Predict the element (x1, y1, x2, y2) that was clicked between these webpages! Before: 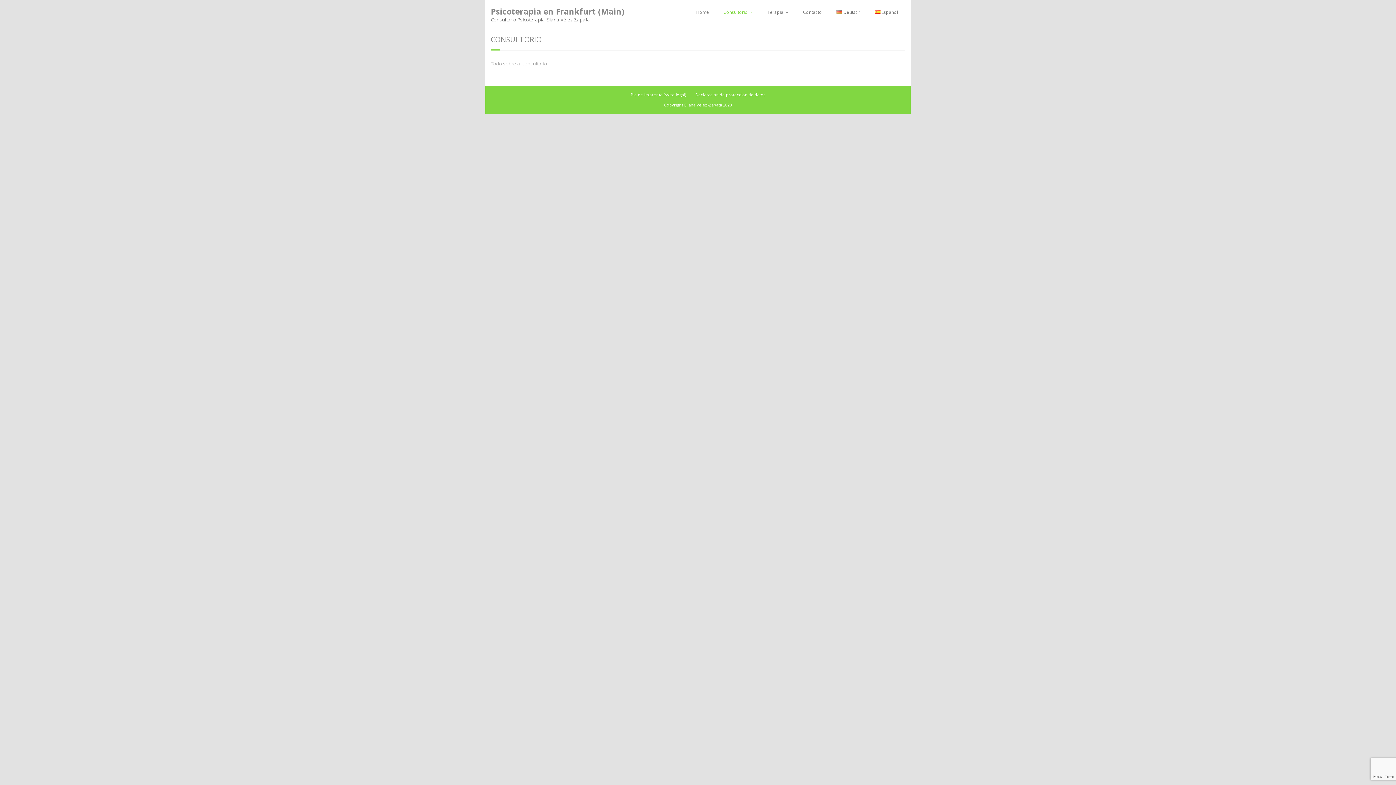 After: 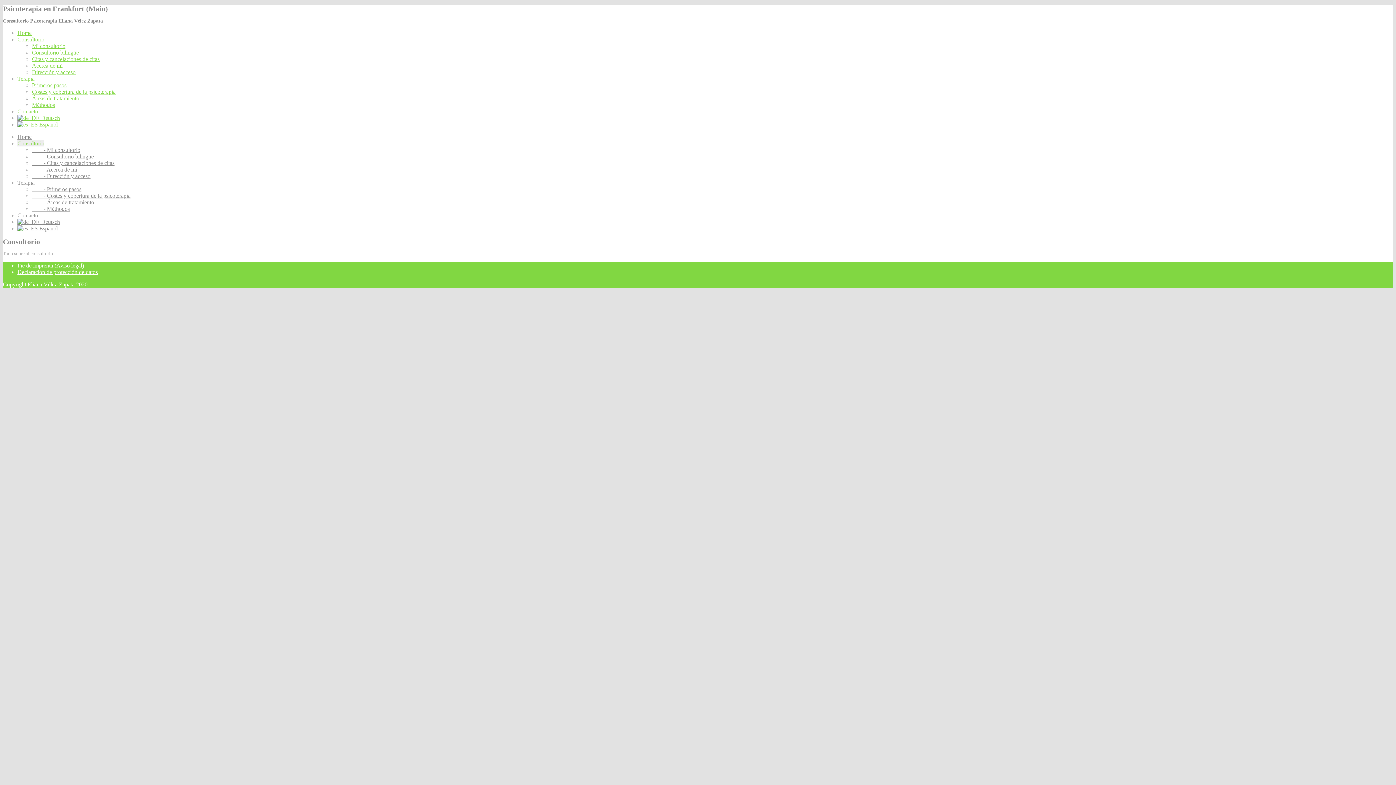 Action: label: Consultorio bbox: (716, 0, 760, 24)